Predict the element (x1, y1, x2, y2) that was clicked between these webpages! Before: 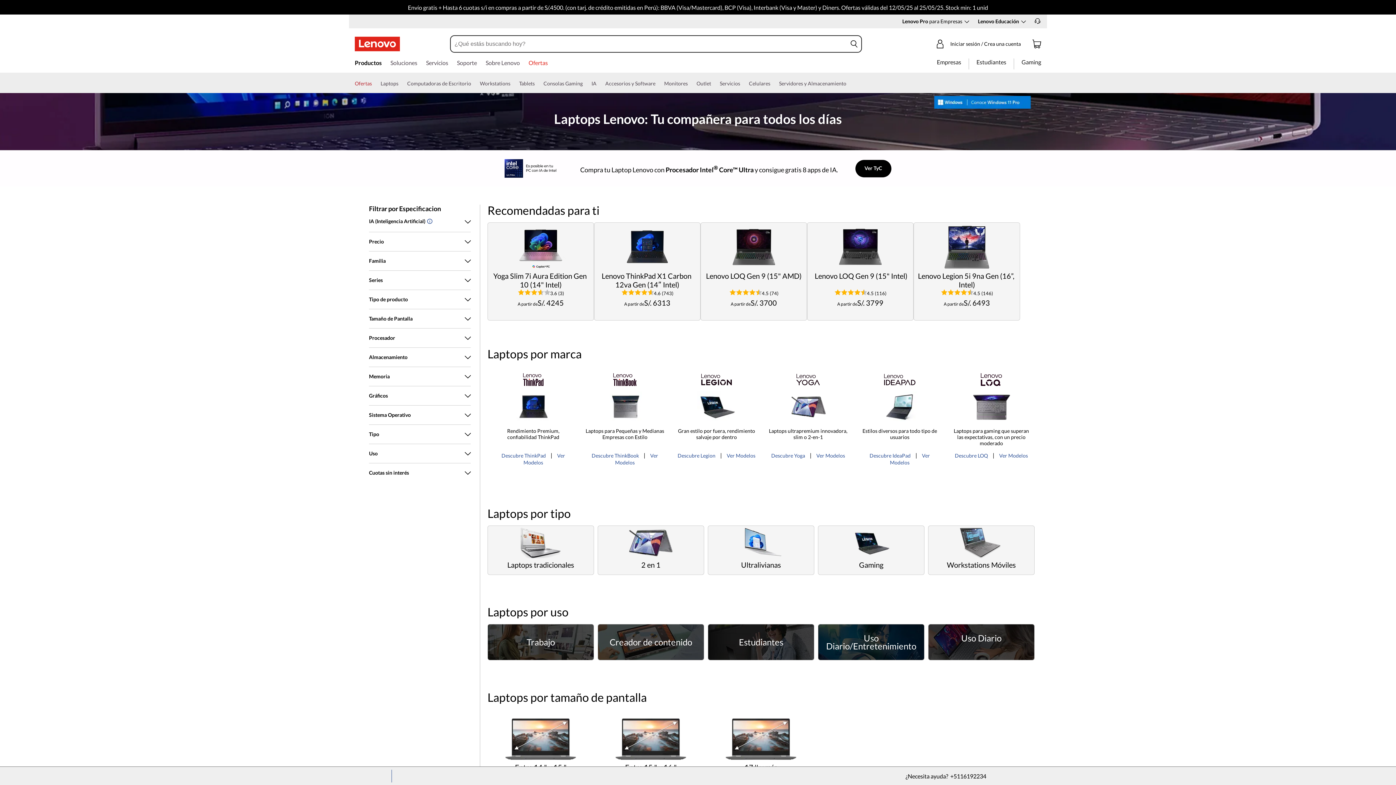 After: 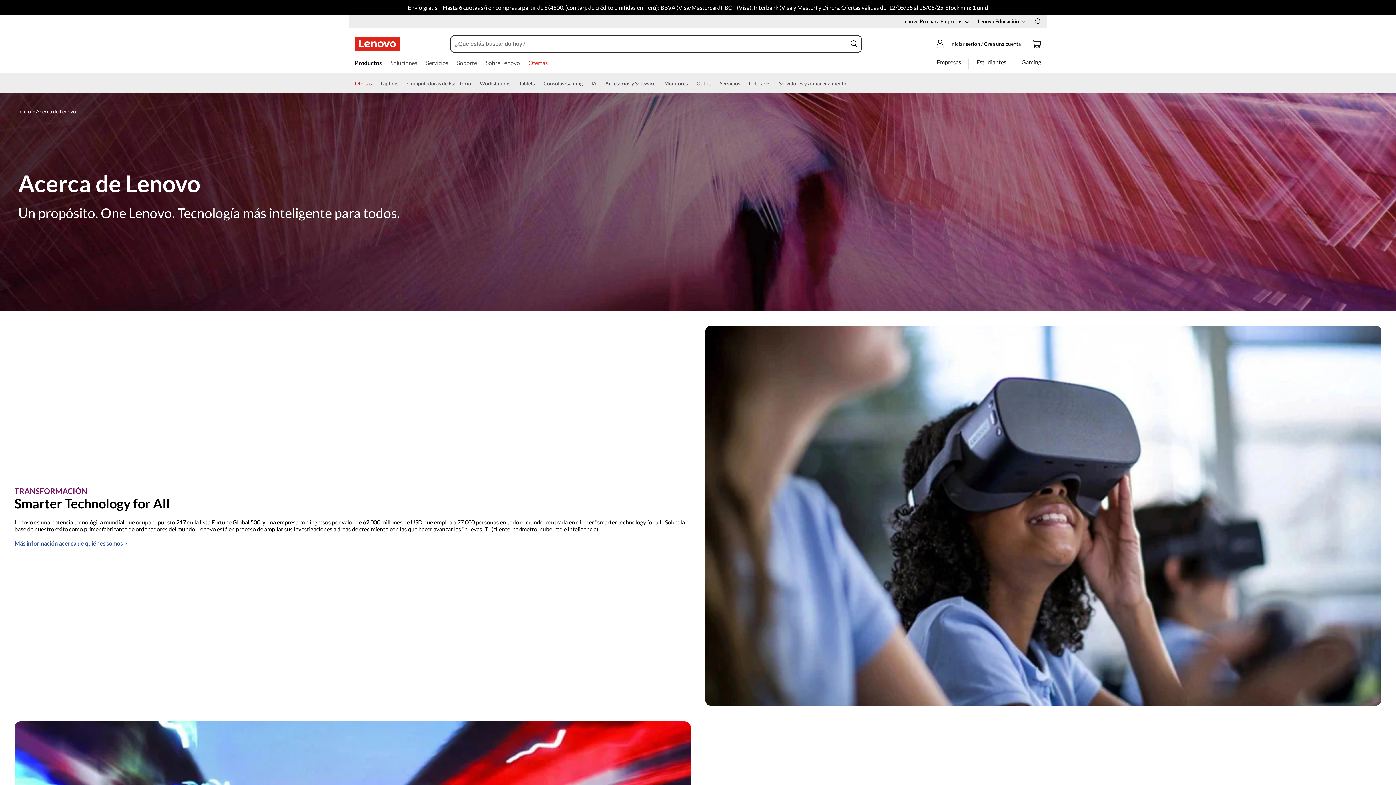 Action: label: Sobre Lenovo bbox: (485, 58, 520, 68)